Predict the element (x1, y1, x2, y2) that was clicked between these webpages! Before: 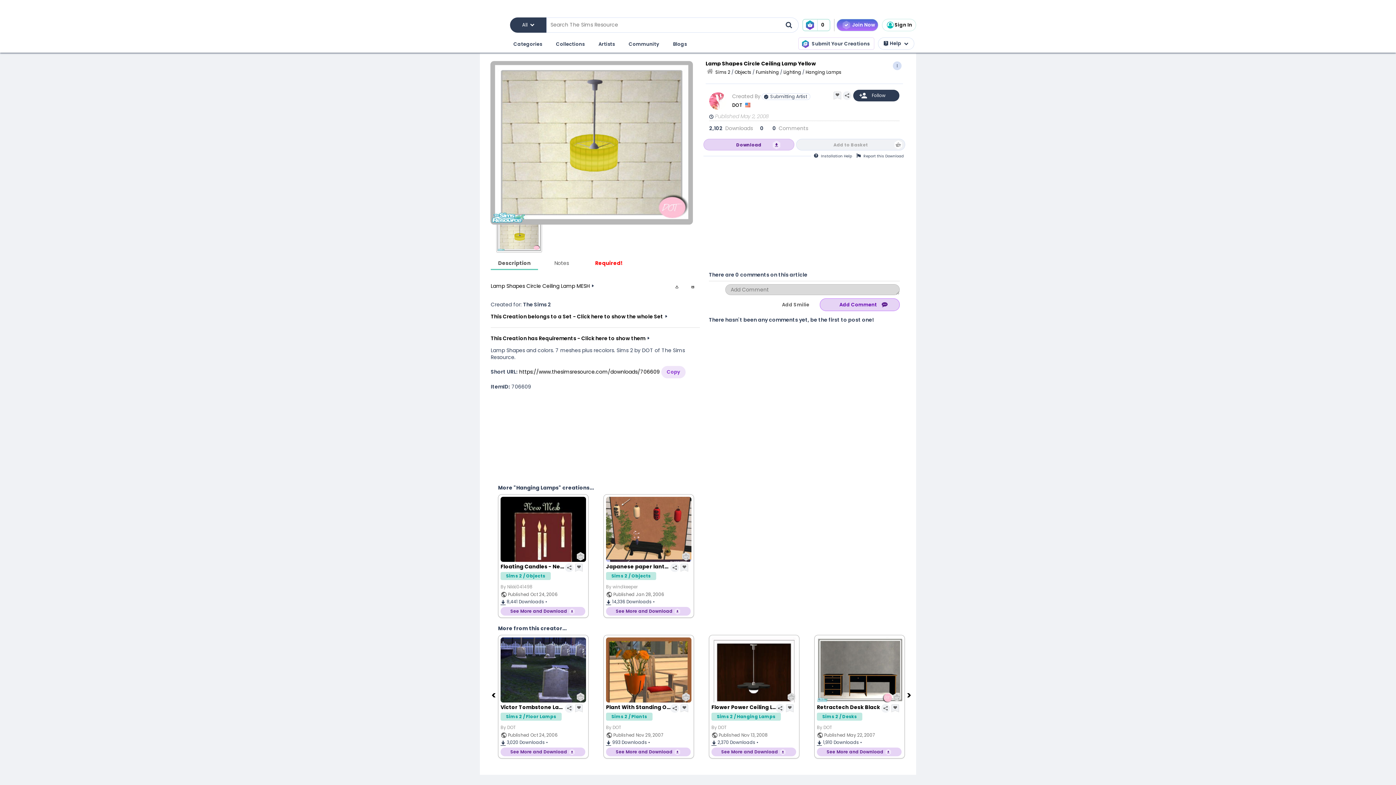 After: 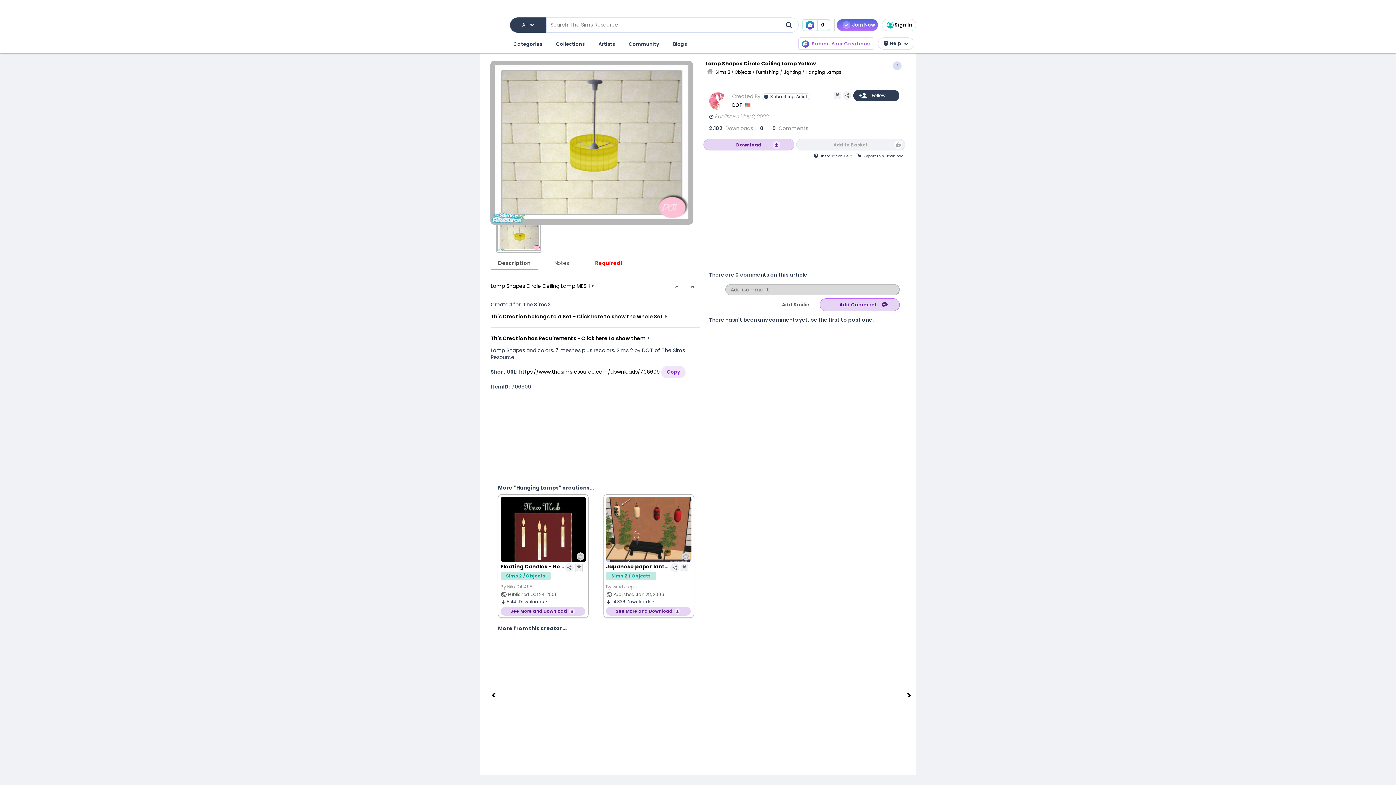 Action: bbox: (798, 37, 874, 49) label: Submit Your Creations